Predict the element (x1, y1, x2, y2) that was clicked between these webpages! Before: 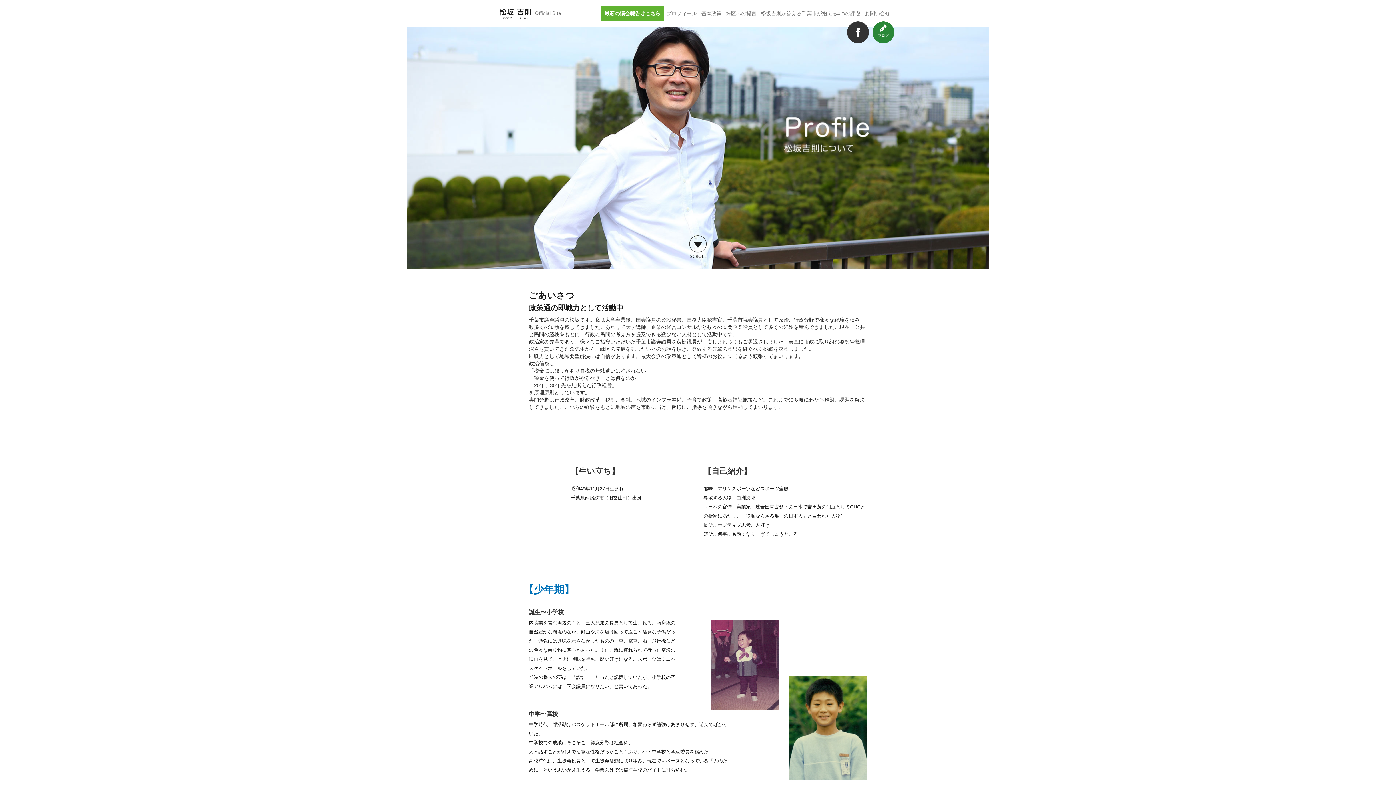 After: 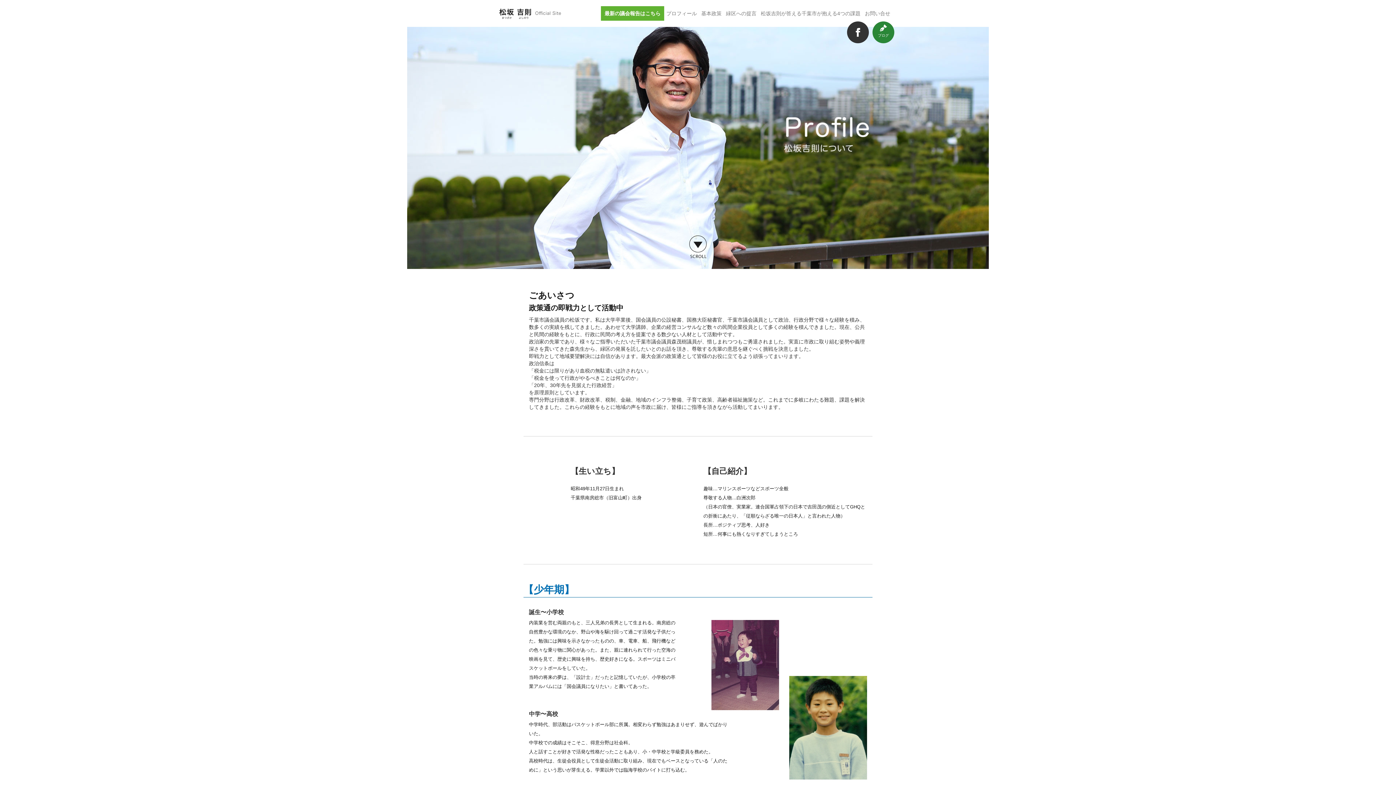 Action: bbox: (847, 21, 869, 43)